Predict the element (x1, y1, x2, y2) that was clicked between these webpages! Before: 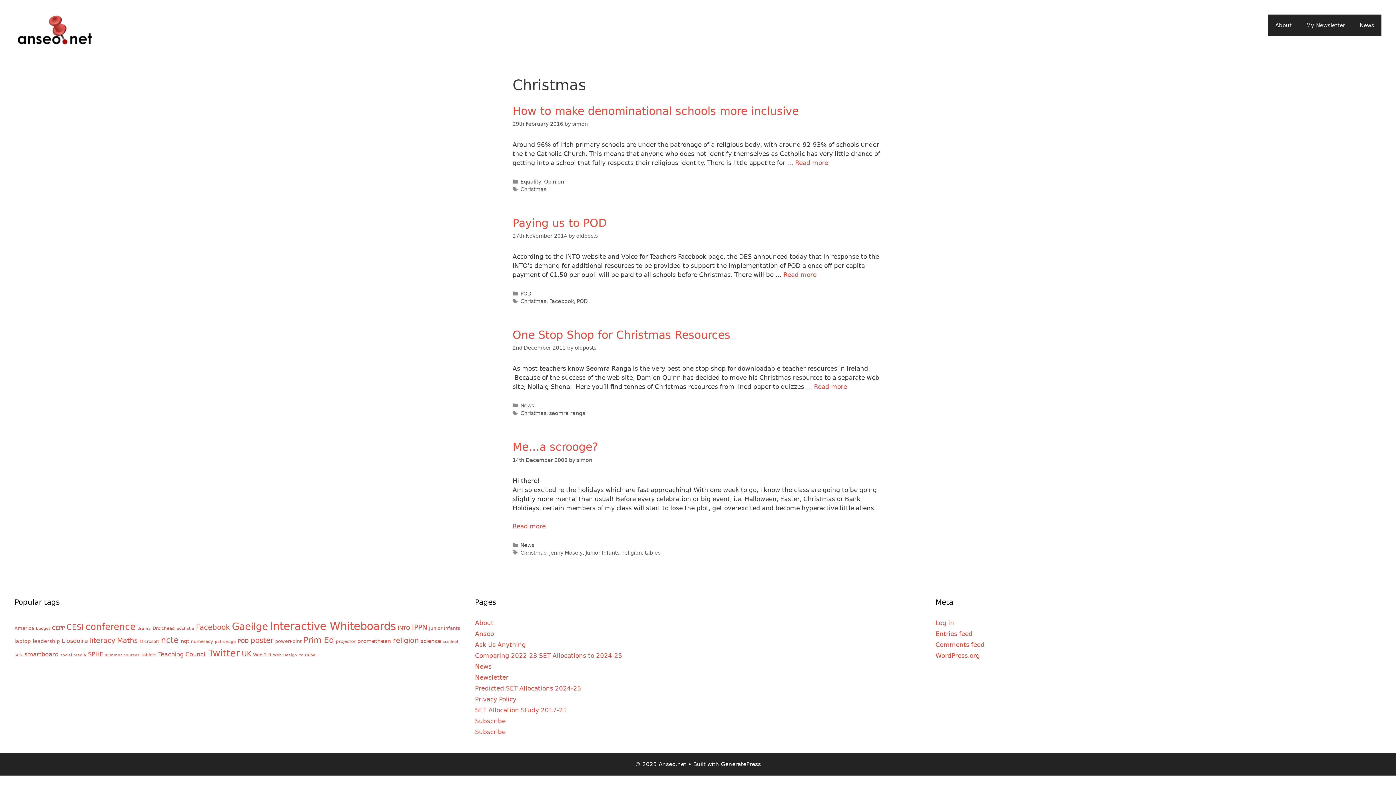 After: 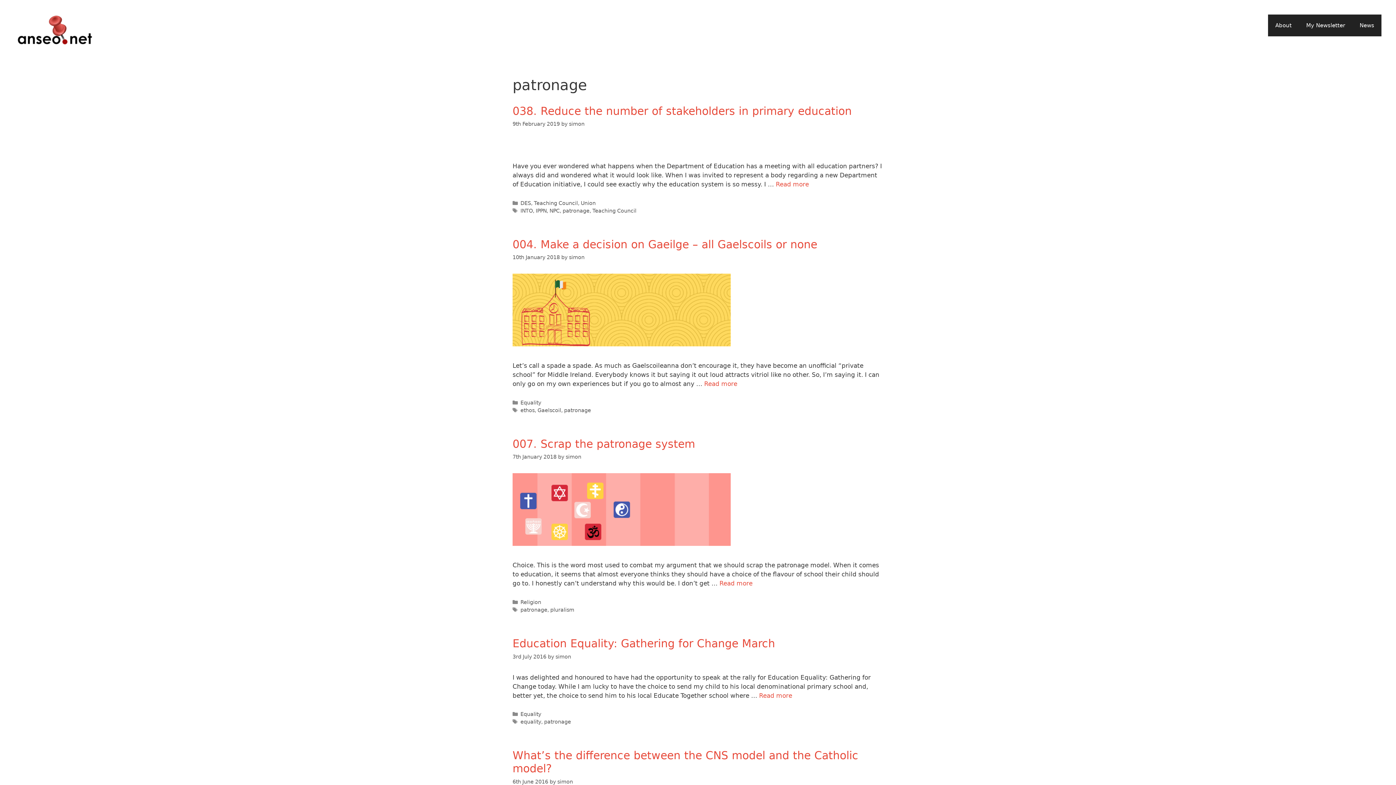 Action: label: patronage (5 items) bbox: (214, 639, 236, 644)